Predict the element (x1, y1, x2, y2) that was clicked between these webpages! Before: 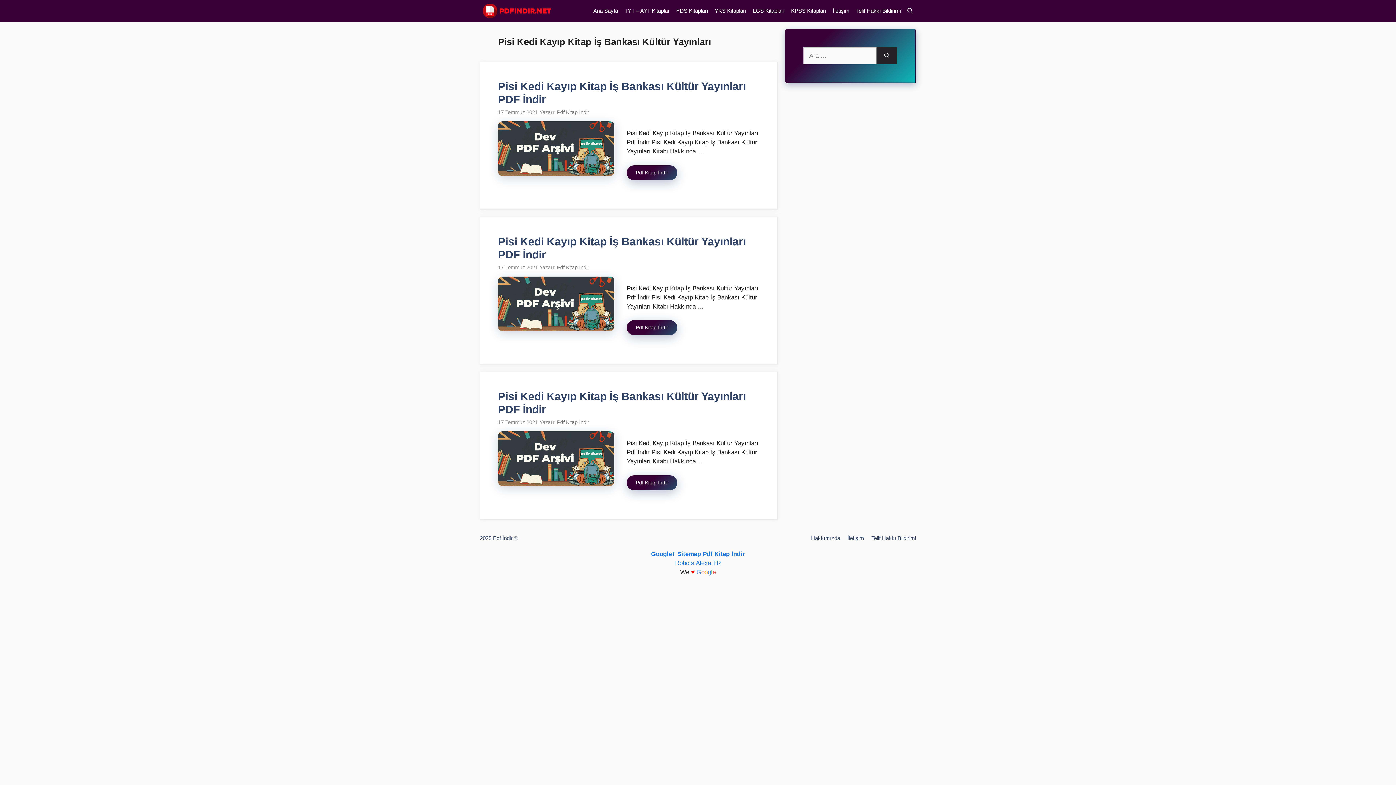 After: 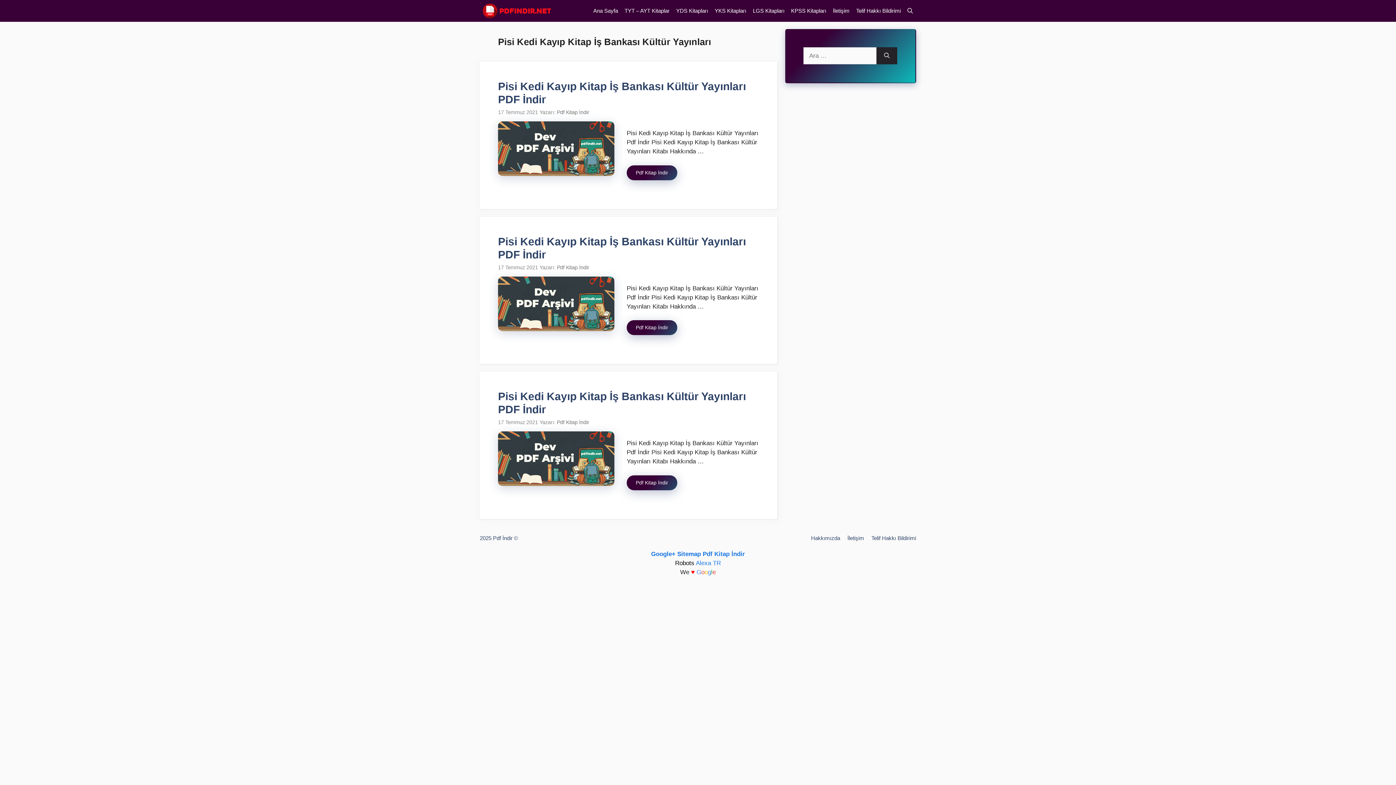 Action: bbox: (675, 559, 694, 566) label: Robots